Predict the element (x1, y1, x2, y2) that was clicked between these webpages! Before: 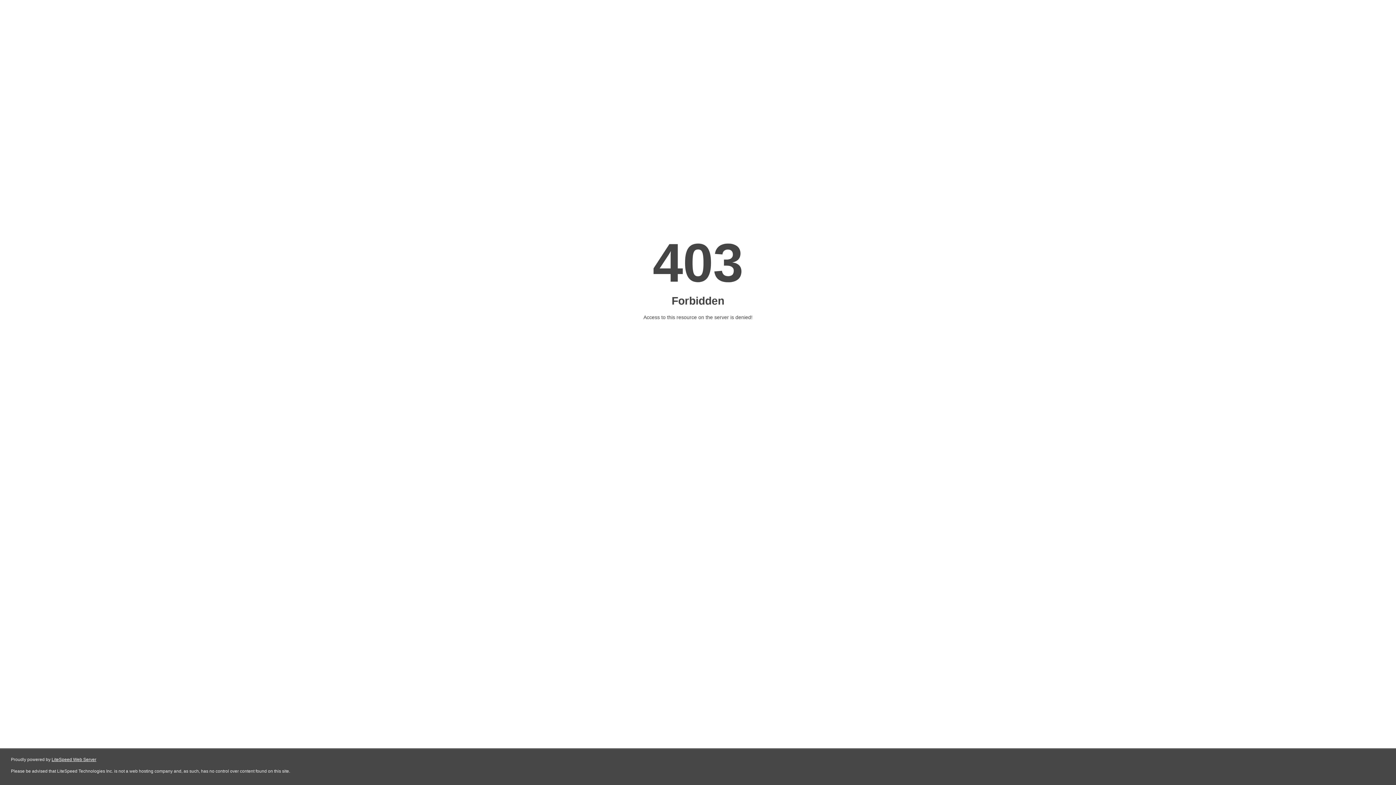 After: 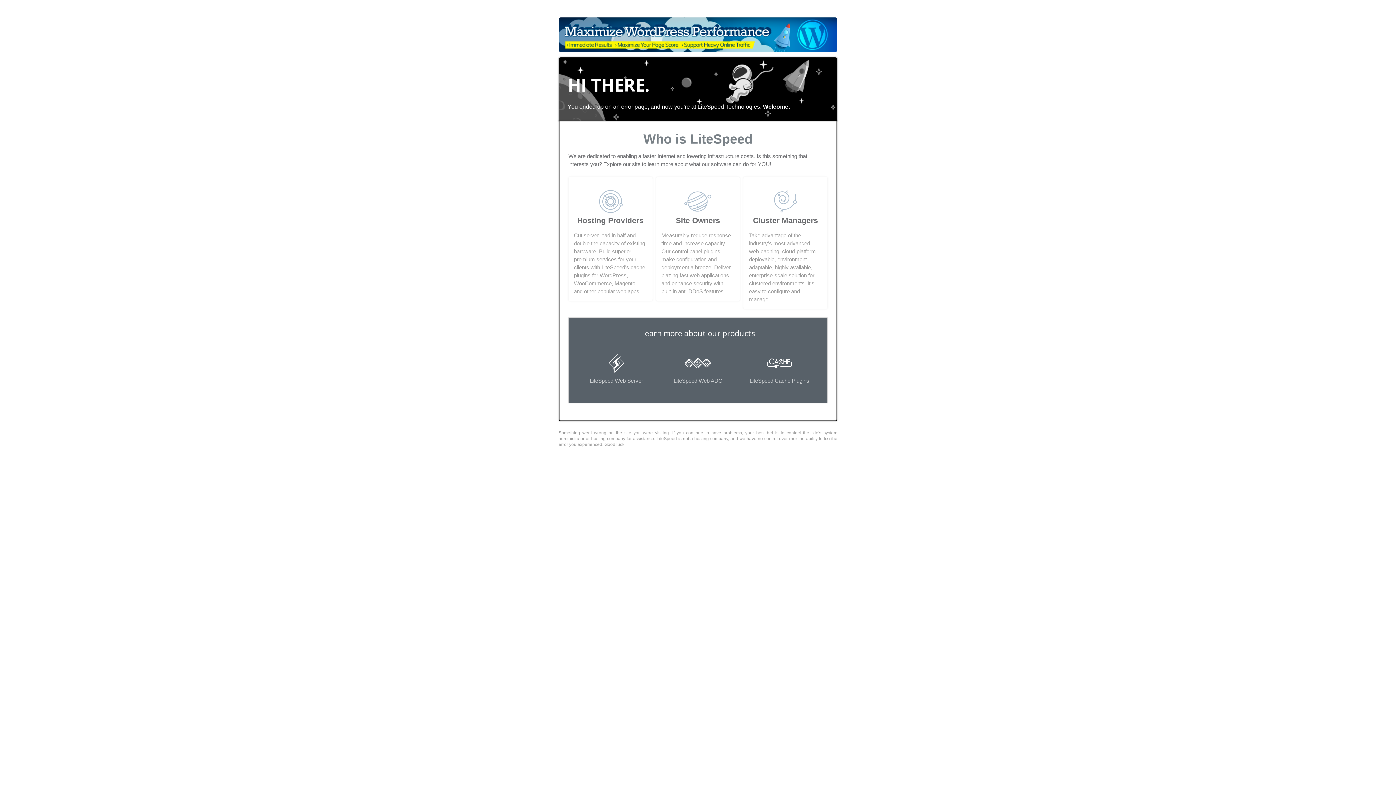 Action: label: LiteSpeed Web Server bbox: (51, 757, 96, 762)